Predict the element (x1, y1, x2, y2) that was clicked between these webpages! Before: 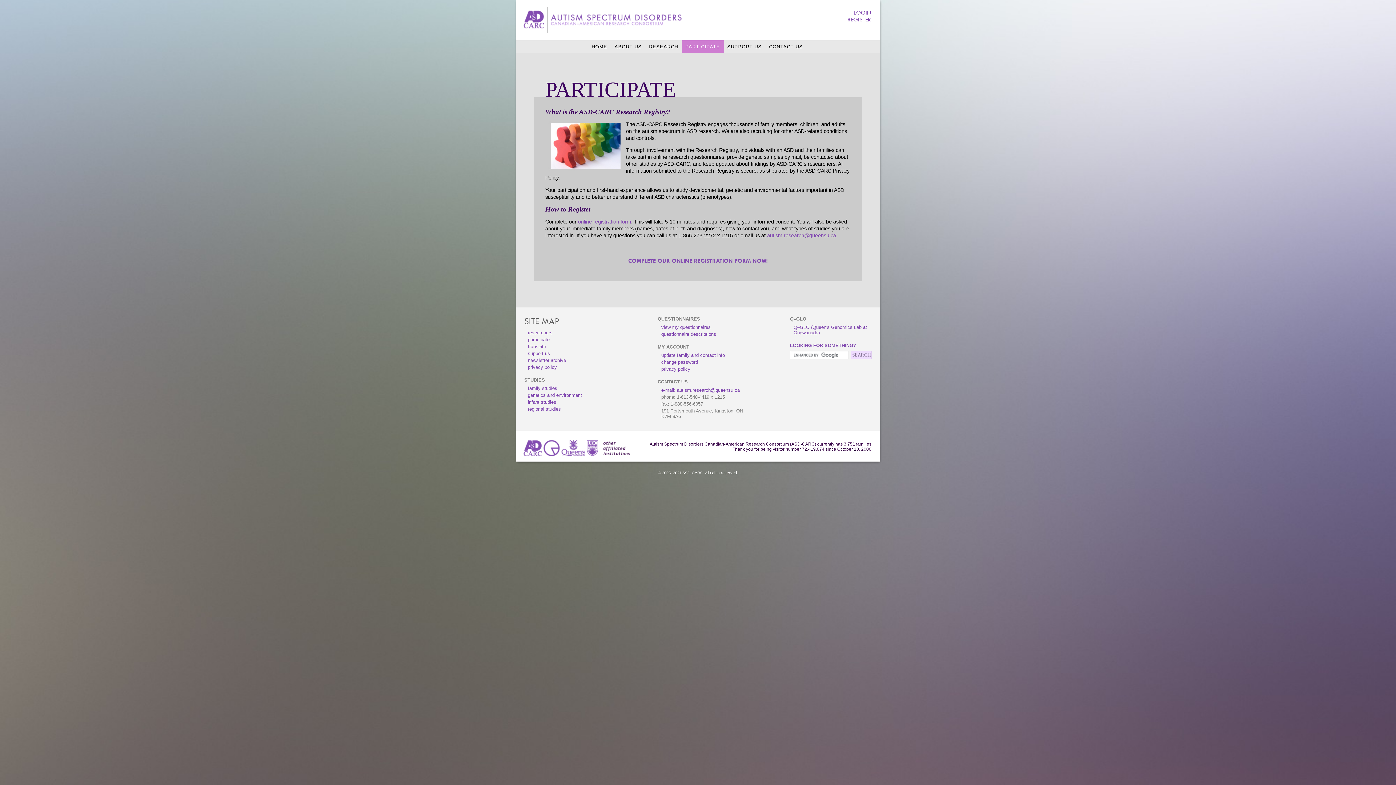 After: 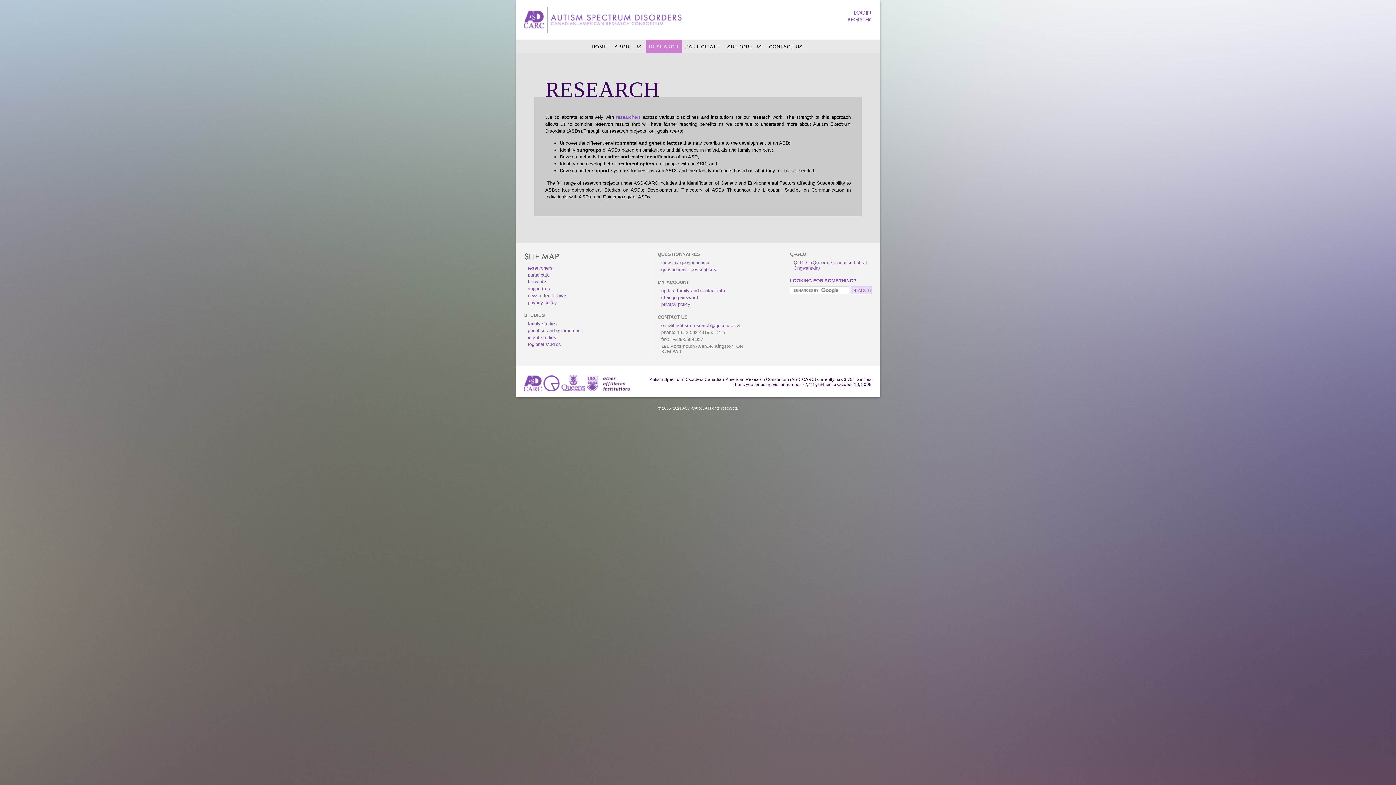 Action: label: RESEARCH bbox: (645, 40, 682, 53)